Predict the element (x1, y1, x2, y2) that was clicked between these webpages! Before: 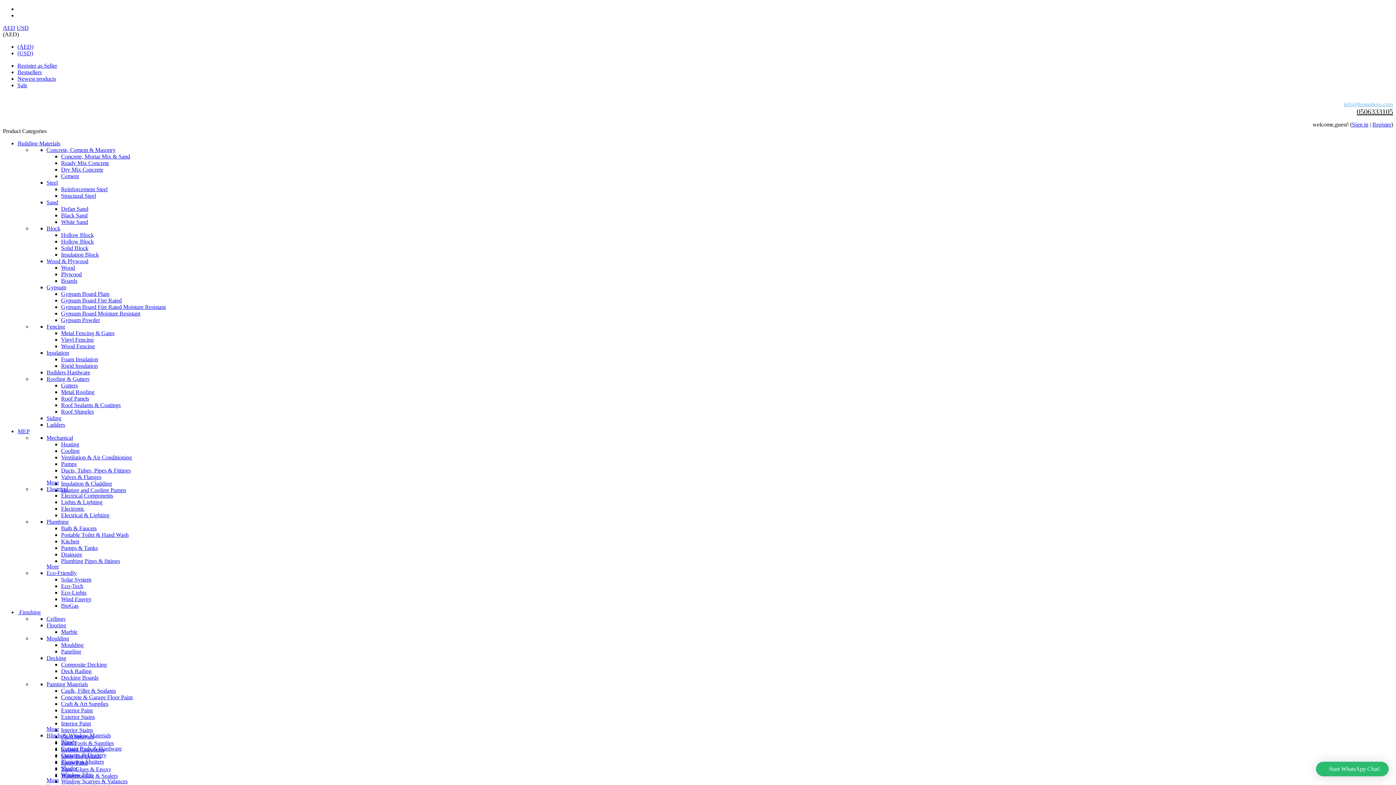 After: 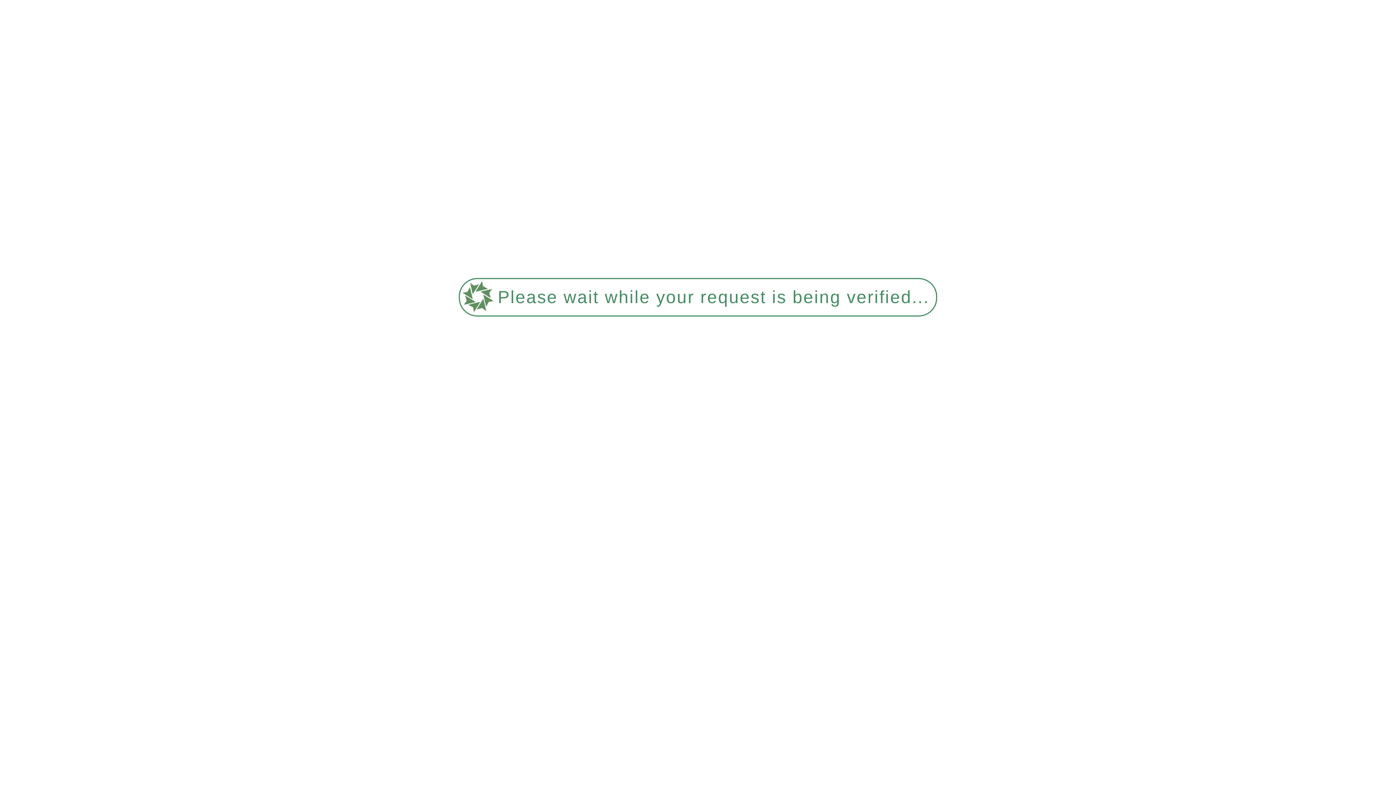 Action: bbox: (61, 688, 116, 694) label: Caulk, Filler & Sealants